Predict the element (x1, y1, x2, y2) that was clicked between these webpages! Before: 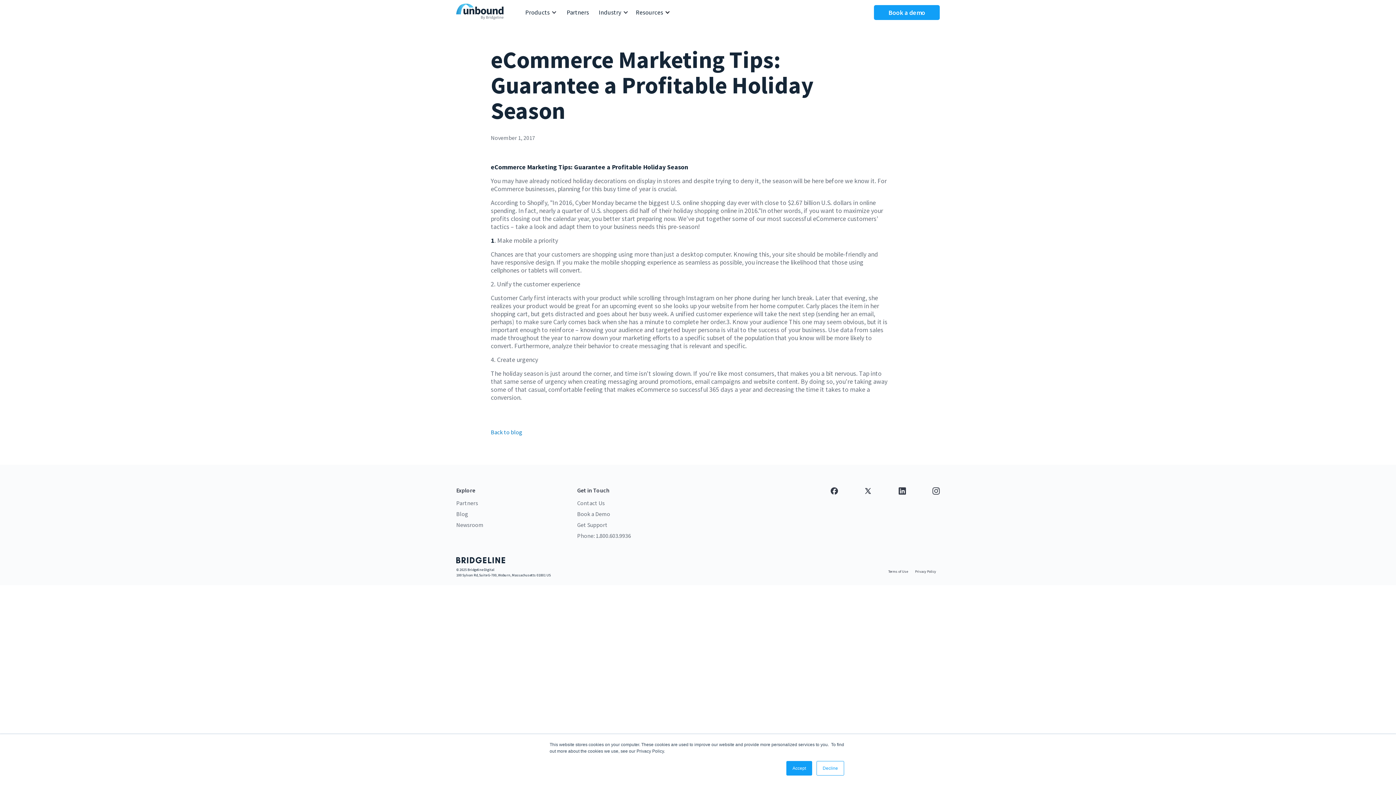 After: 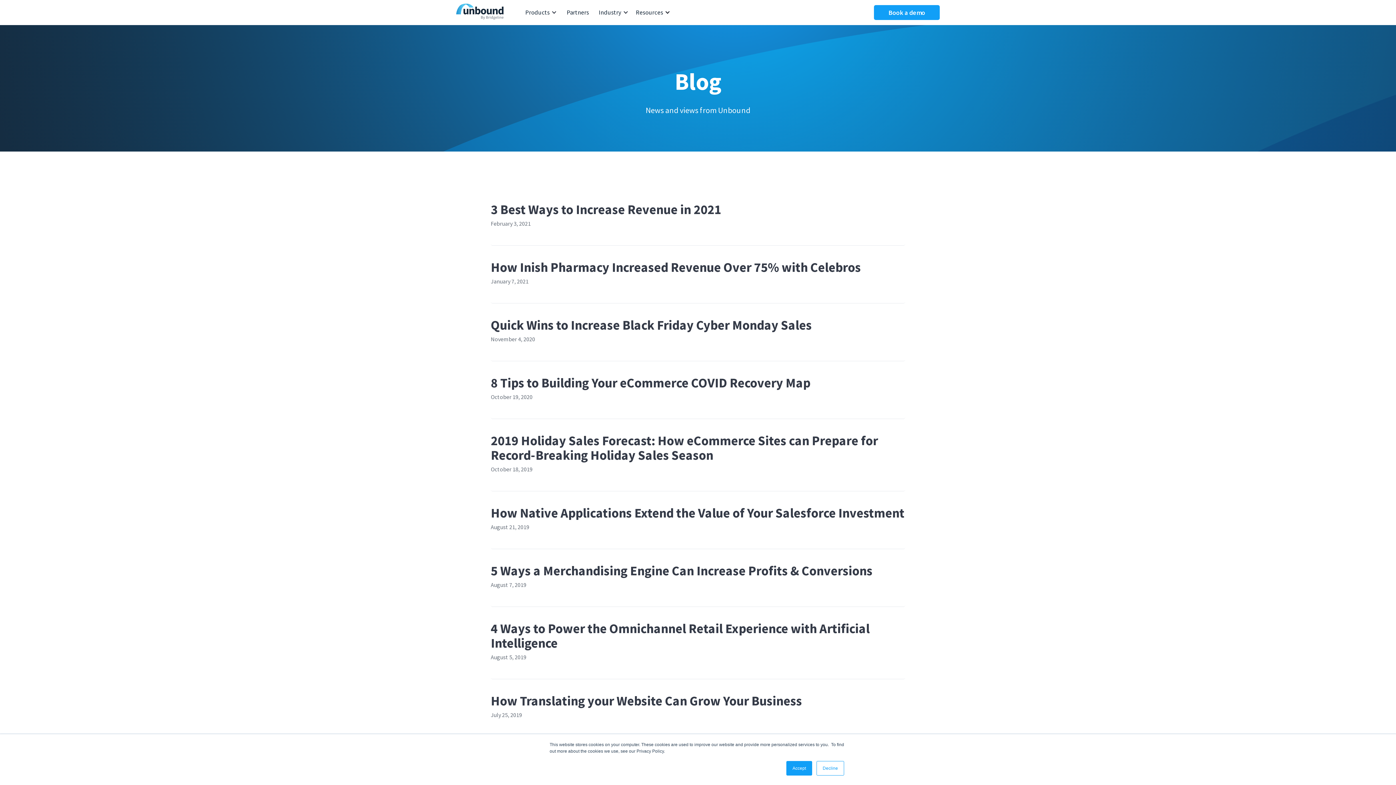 Action: label: Blog bbox: (456, 510, 577, 517)